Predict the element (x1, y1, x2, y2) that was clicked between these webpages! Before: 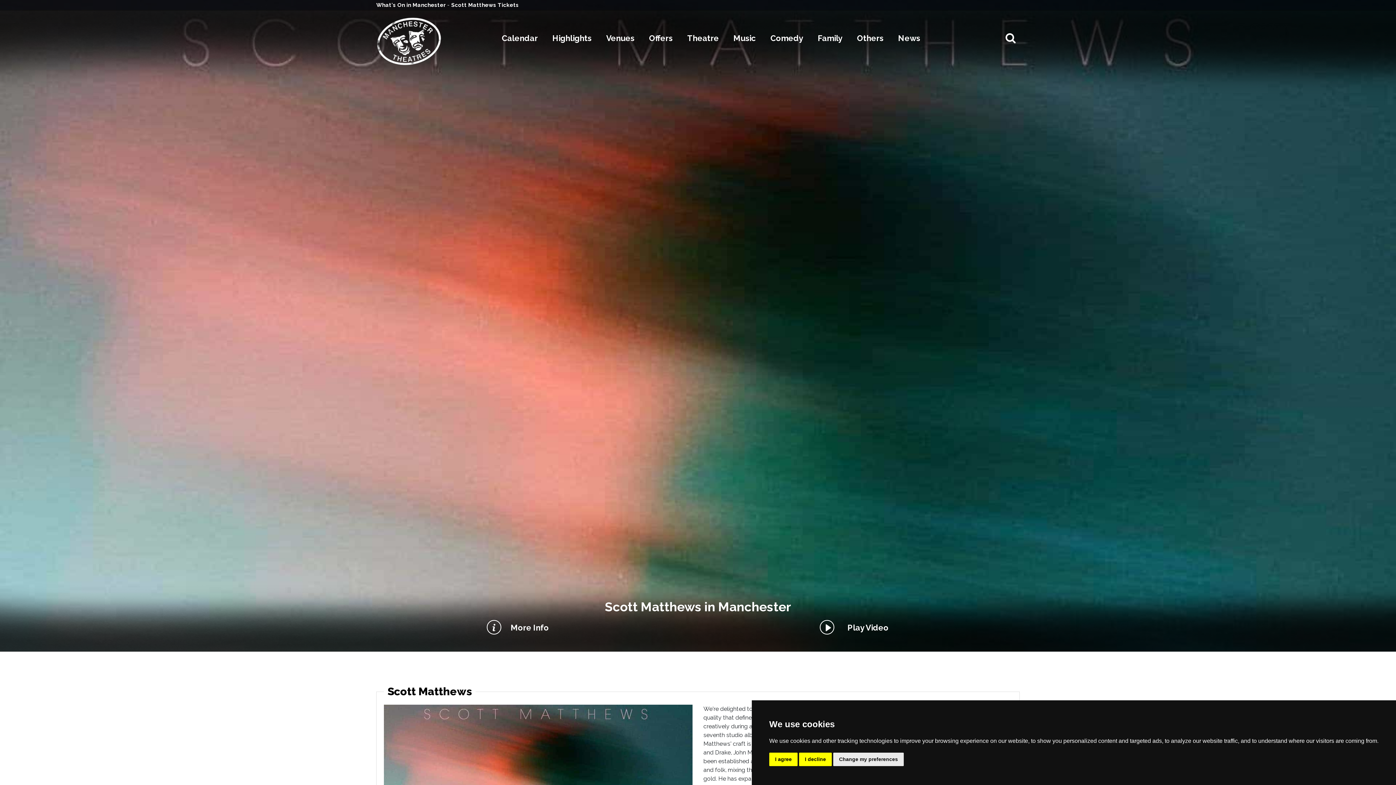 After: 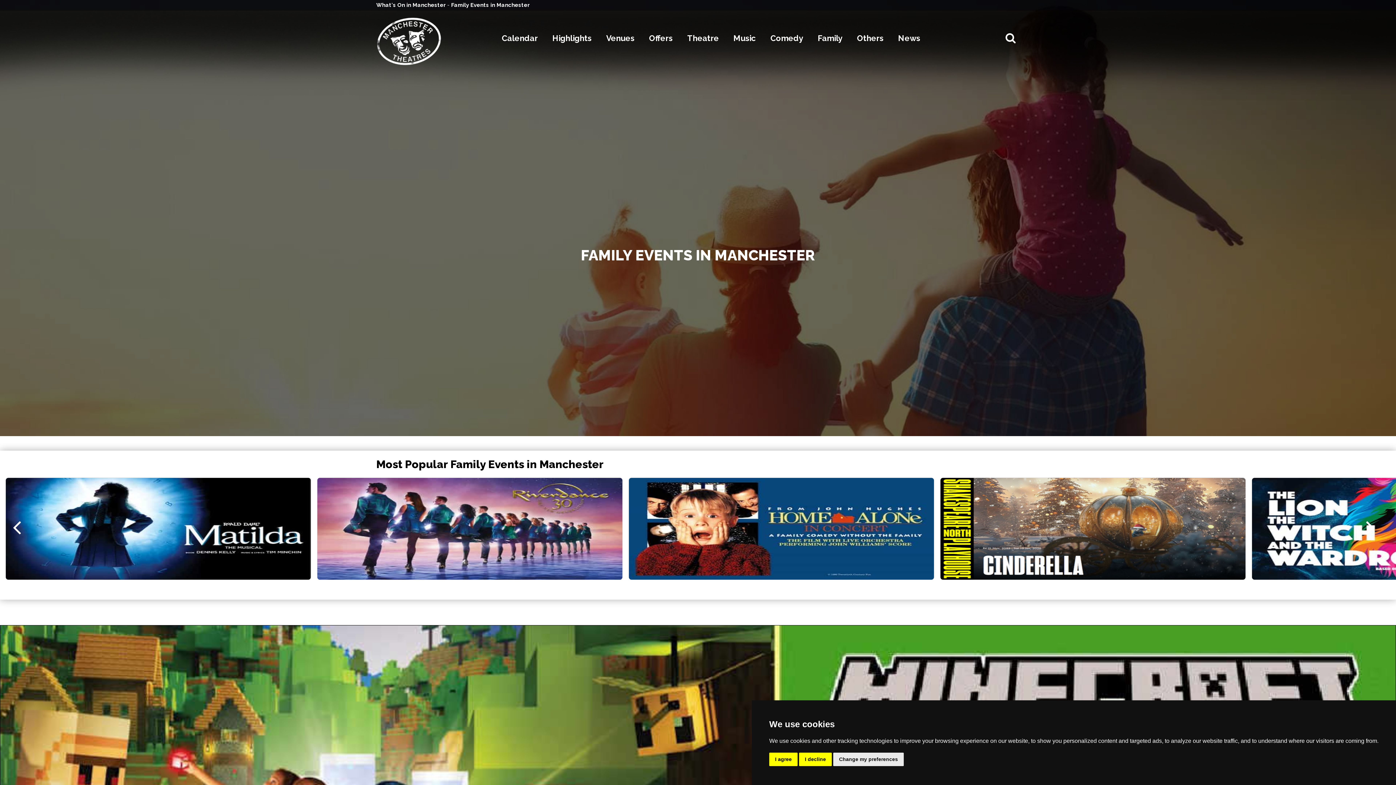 Action: label: Family bbox: (818, 28, 842, 47)